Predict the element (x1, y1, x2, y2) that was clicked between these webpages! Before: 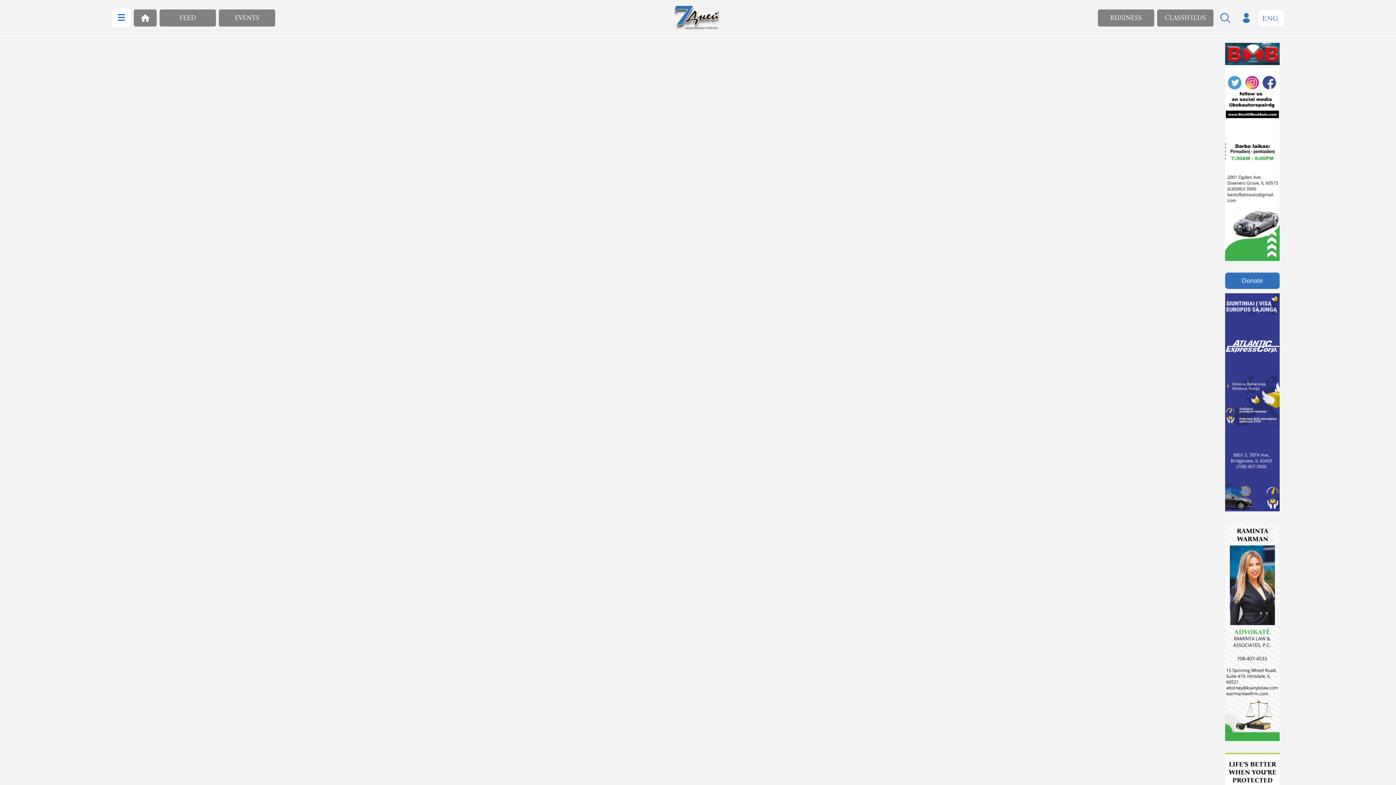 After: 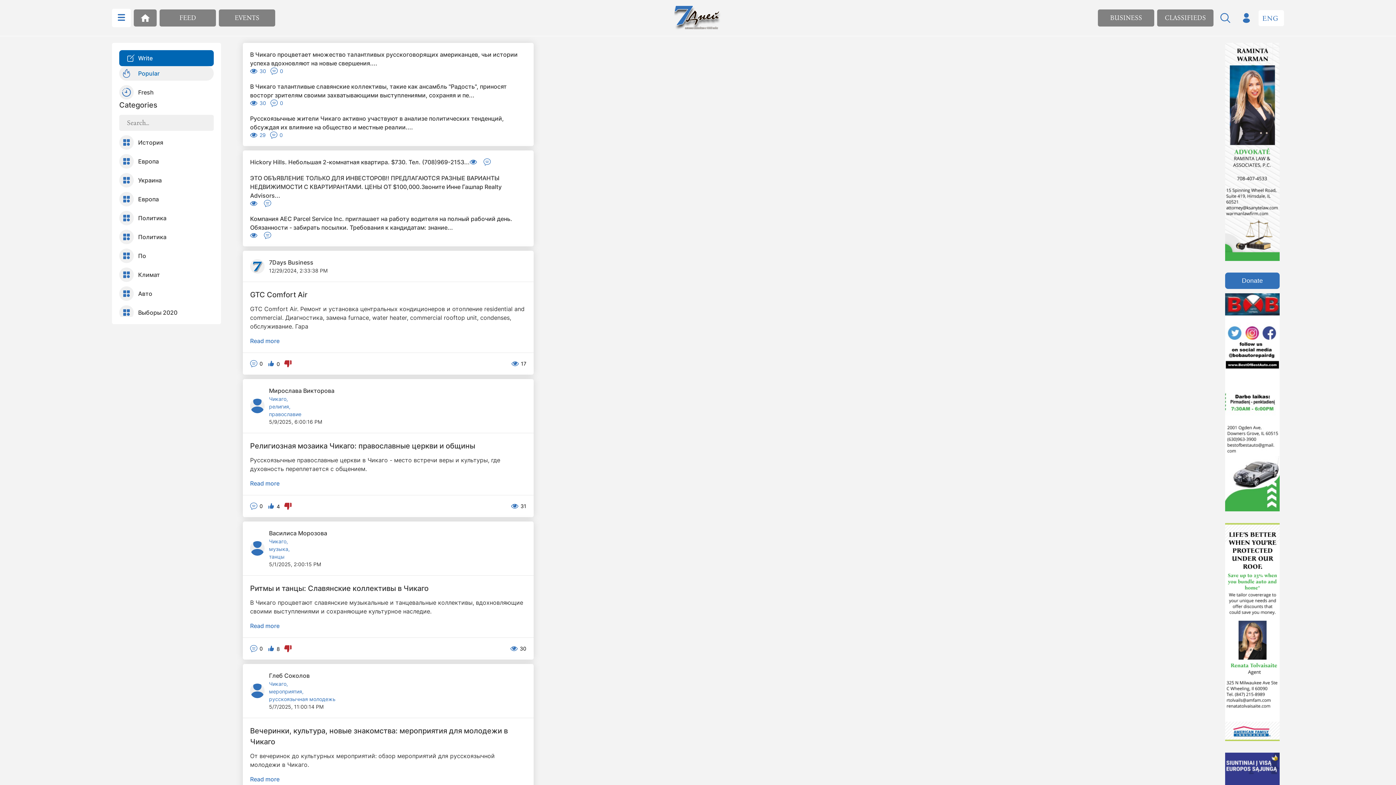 Action: label: FEED bbox: (159, 9, 216, 26)